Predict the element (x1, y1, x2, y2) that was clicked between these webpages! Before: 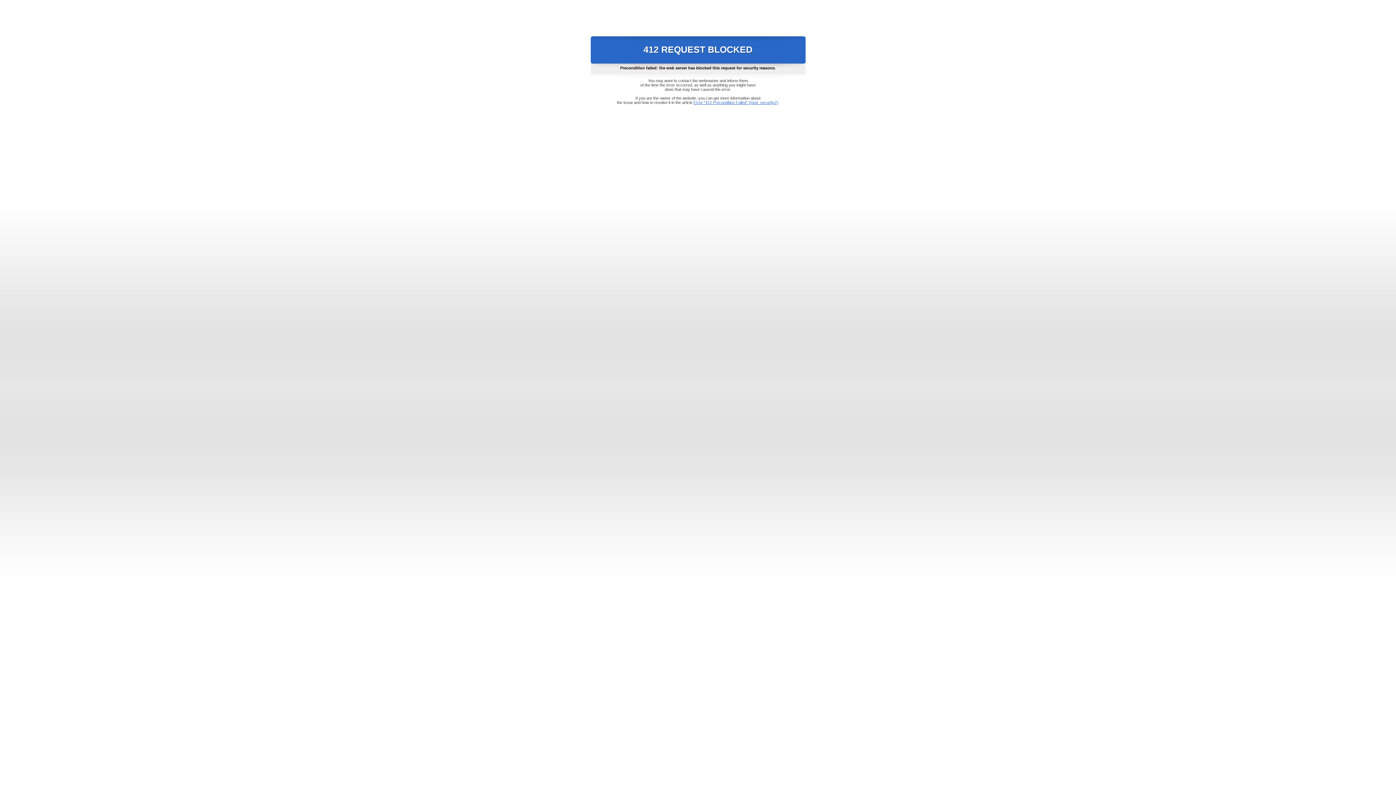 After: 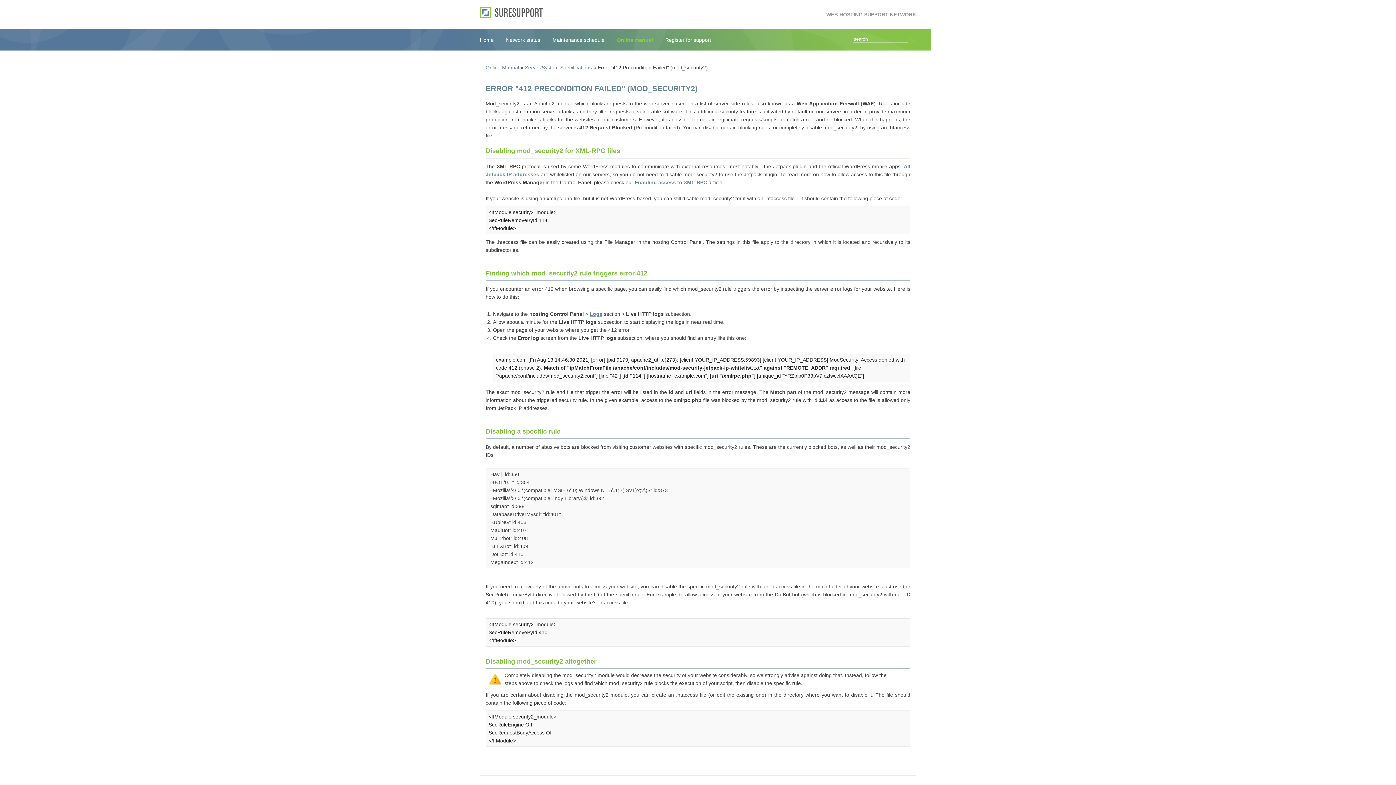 Action: label: Error "412 Precondition Failed" (mod_security2) bbox: (693, 100, 778, 104)